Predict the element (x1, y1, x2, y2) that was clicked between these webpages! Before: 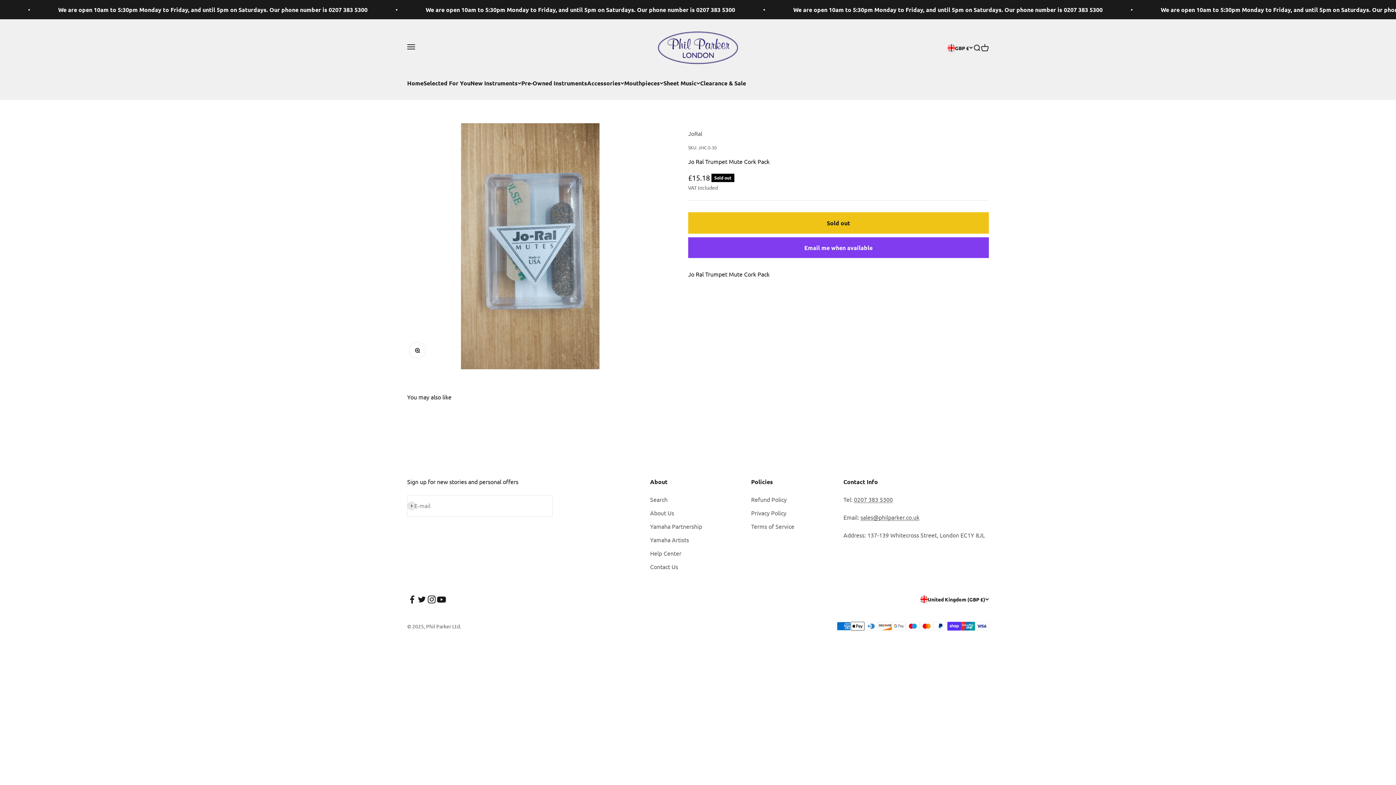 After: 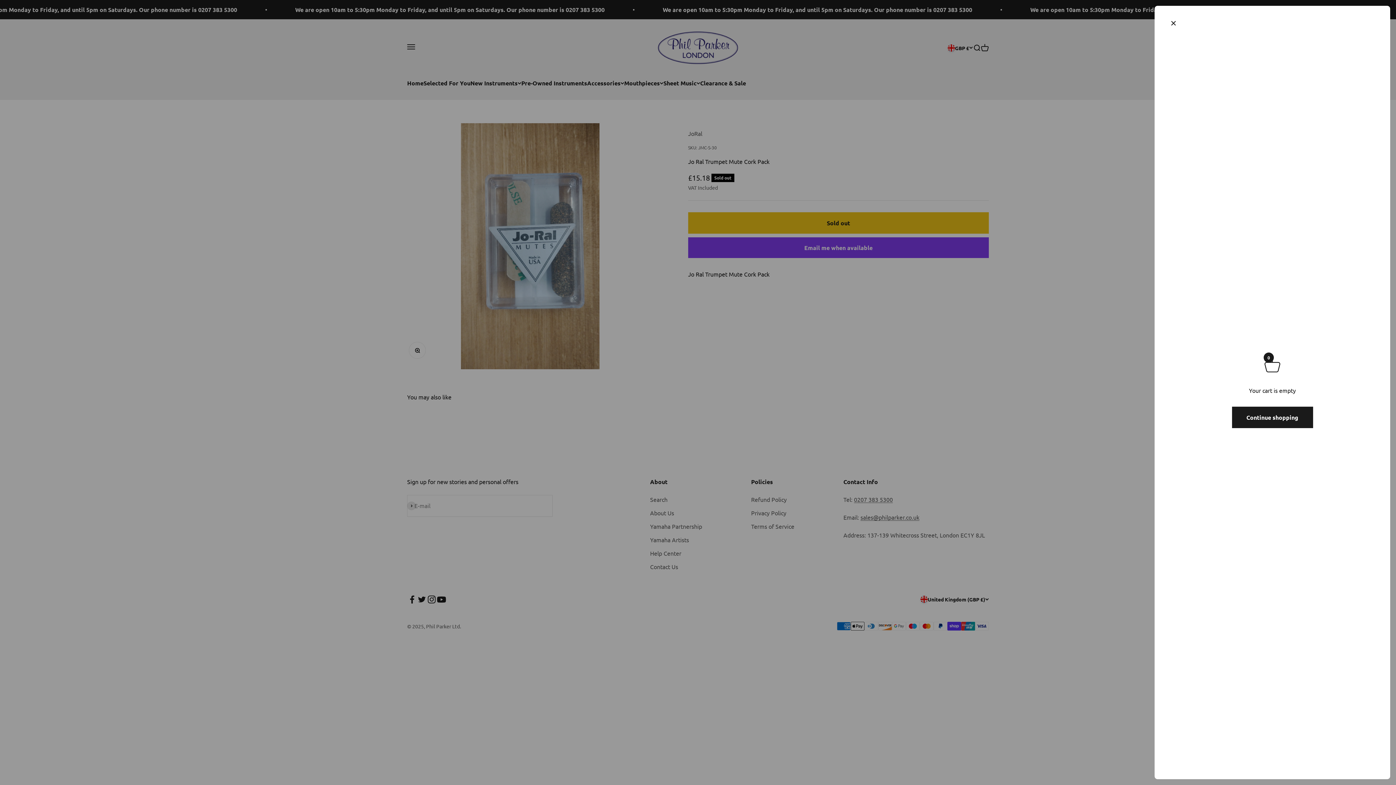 Action: bbox: (981, 43, 989, 51) label: Open cart
0